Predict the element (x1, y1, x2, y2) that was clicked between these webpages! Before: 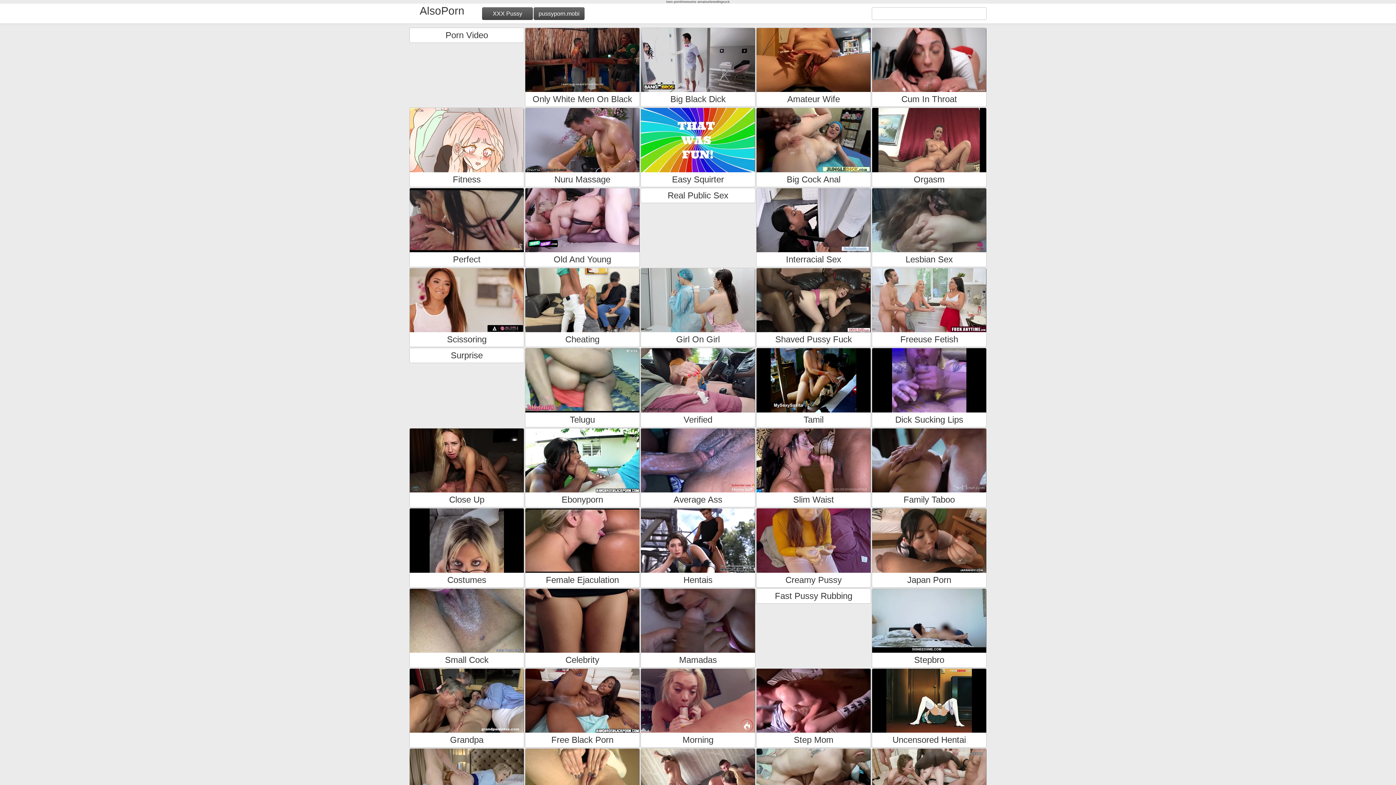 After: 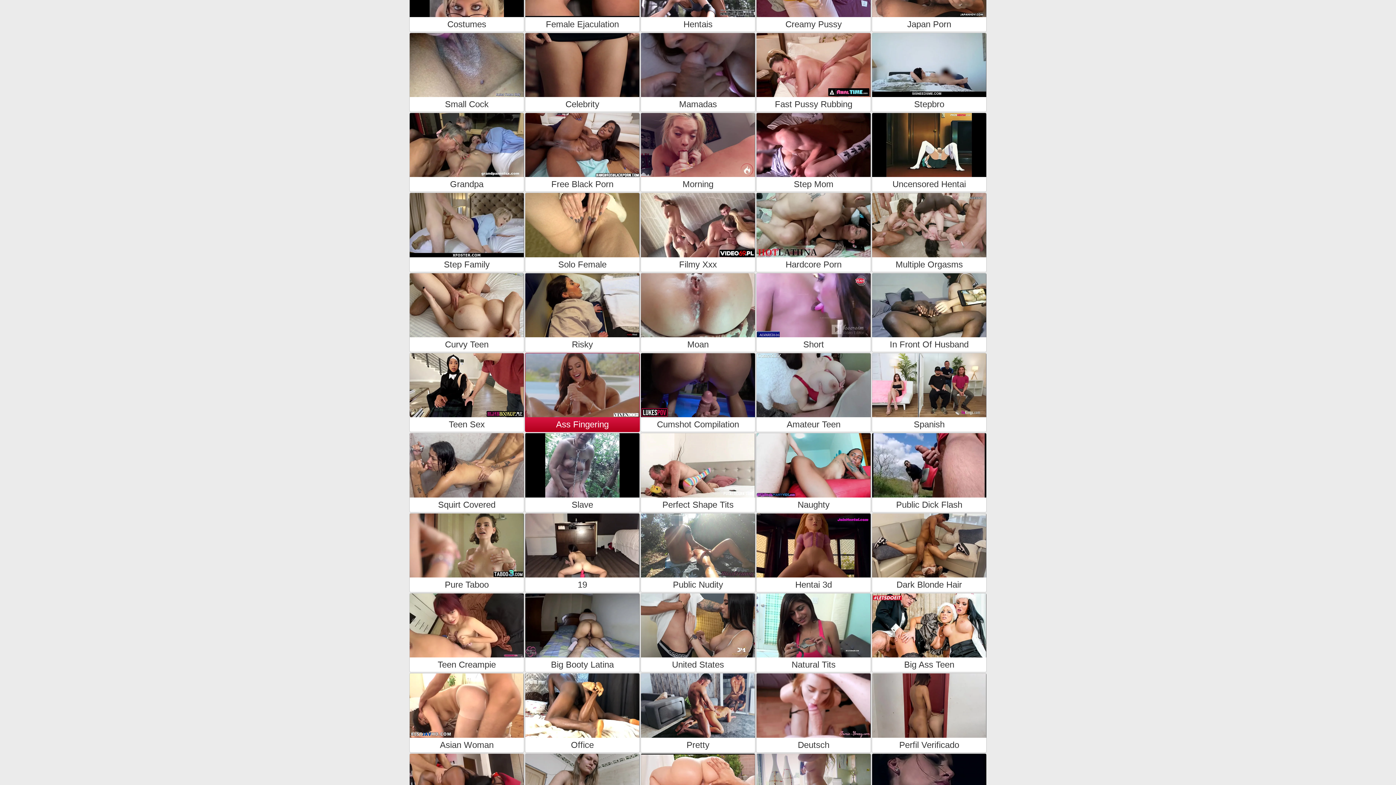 Action: label: Ass Fingering bbox: (525, 204, 639, 218)